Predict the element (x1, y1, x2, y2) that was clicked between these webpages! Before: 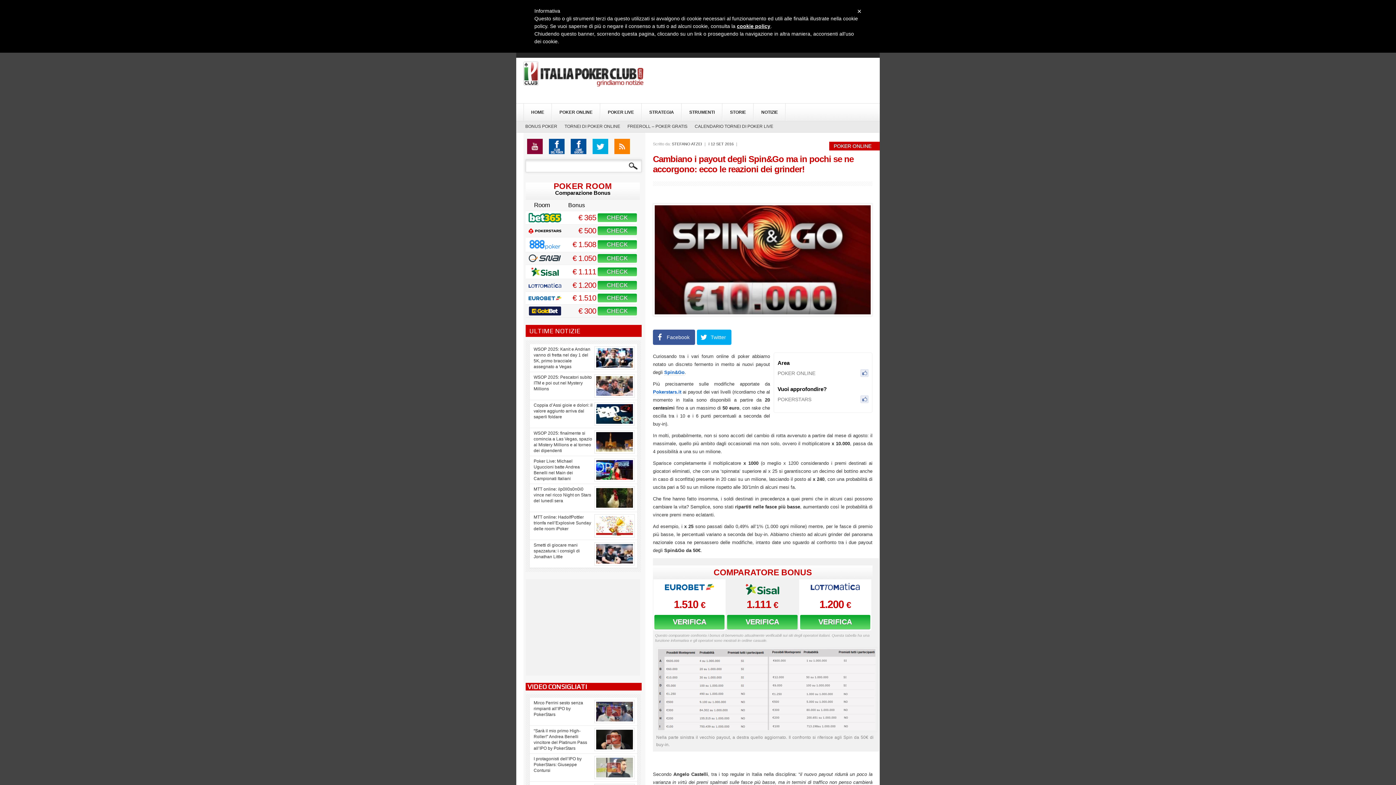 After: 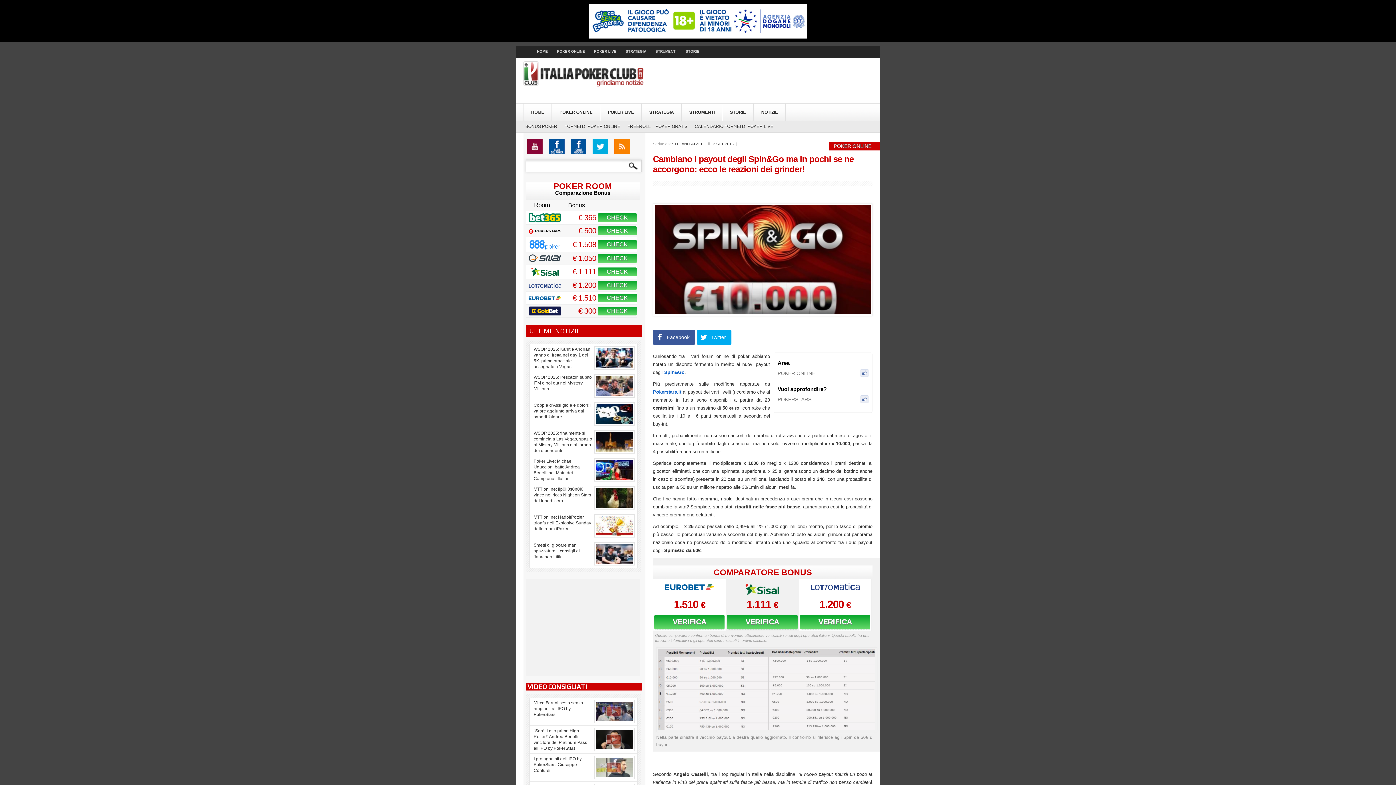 Action: bbox: (597, 226, 637, 235) label: CHECK